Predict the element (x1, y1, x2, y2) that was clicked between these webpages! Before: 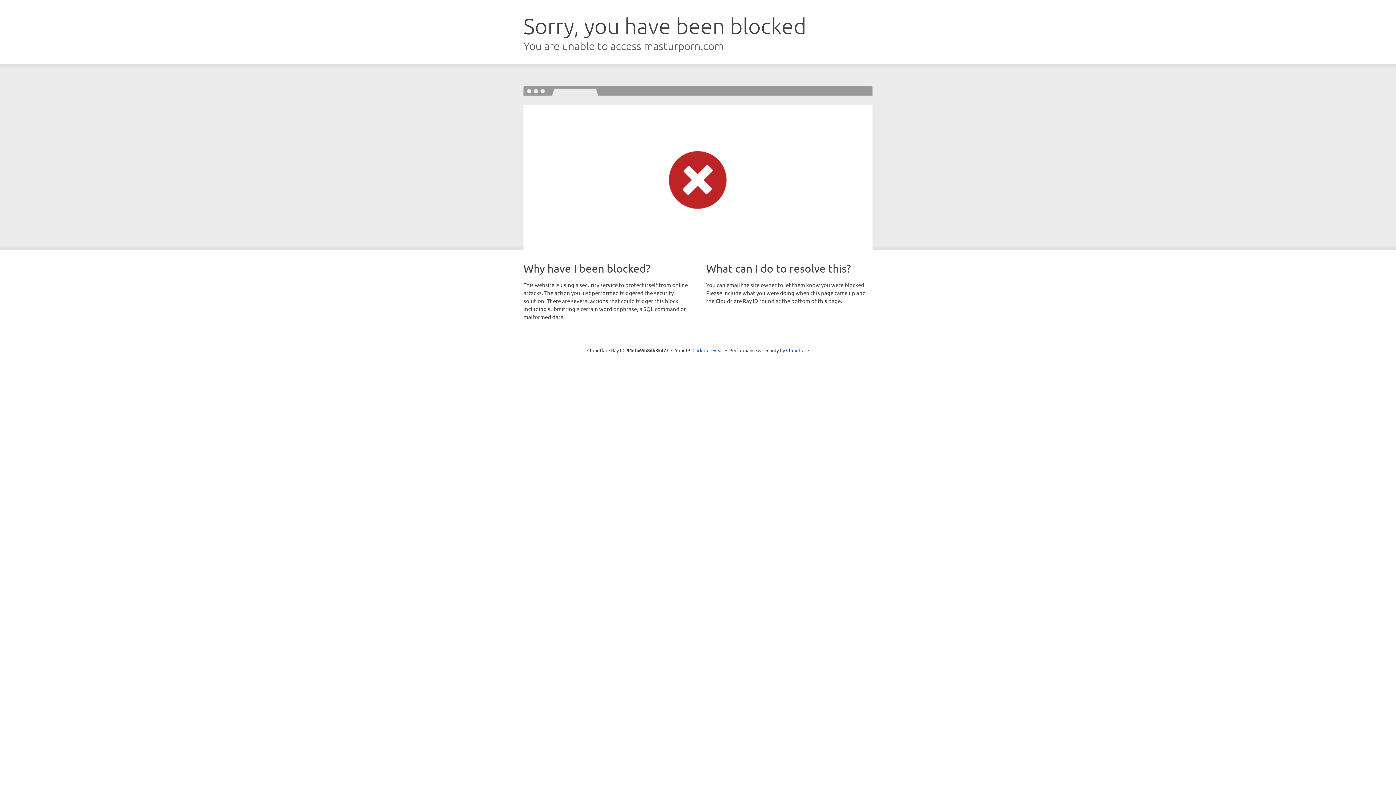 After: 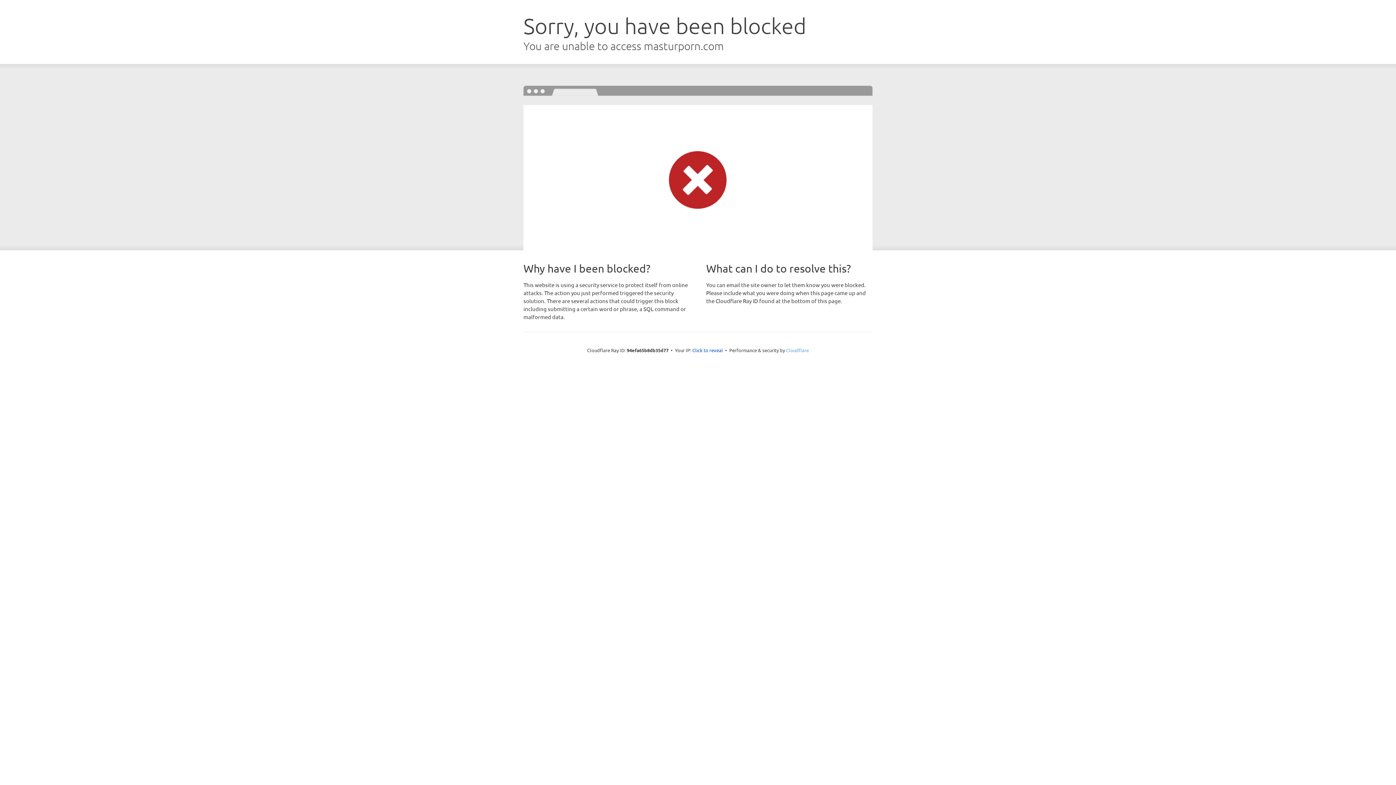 Action: bbox: (786, 347, 809, 353) label: Cloudflare